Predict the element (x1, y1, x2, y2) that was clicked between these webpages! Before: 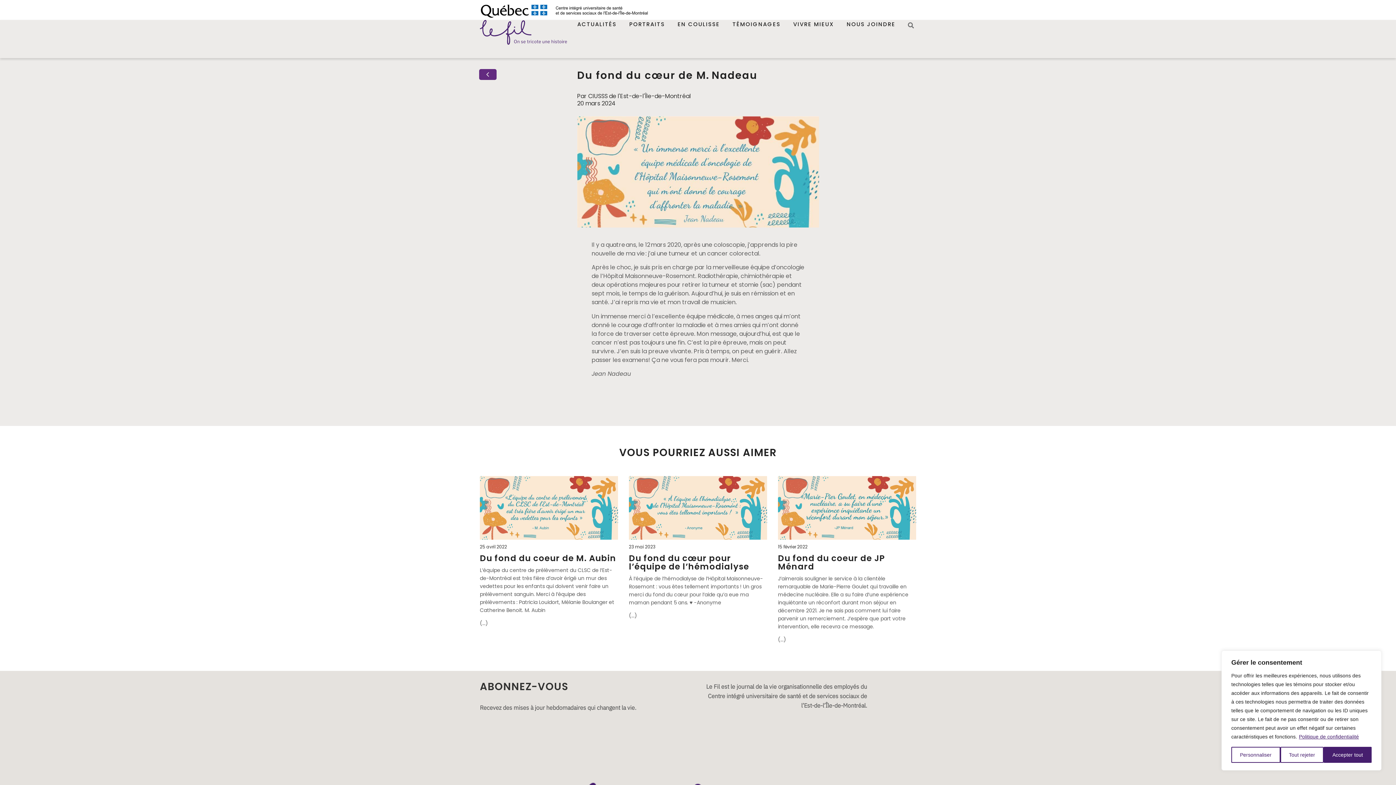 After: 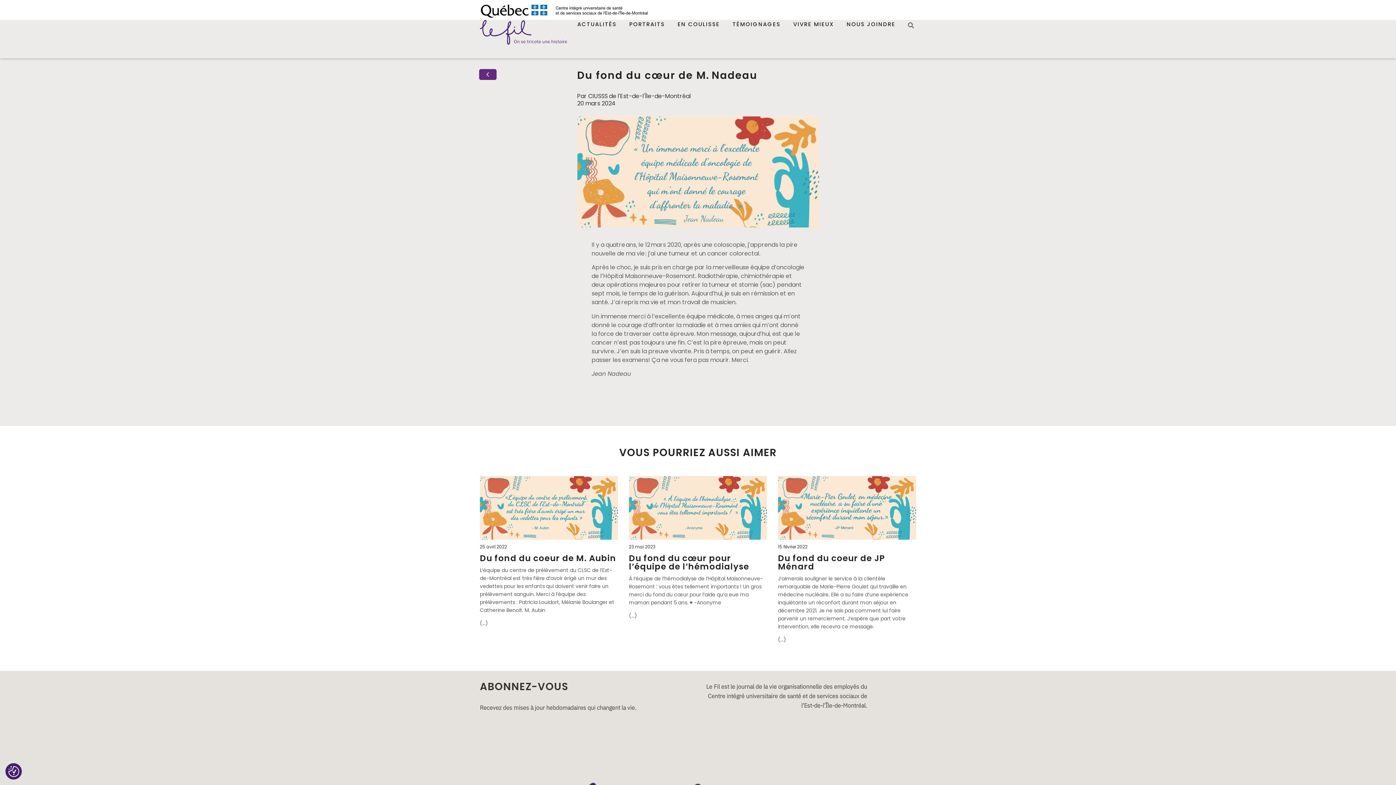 Action: label: Accepter tout bbox: (1324, 747, 1372, 763)